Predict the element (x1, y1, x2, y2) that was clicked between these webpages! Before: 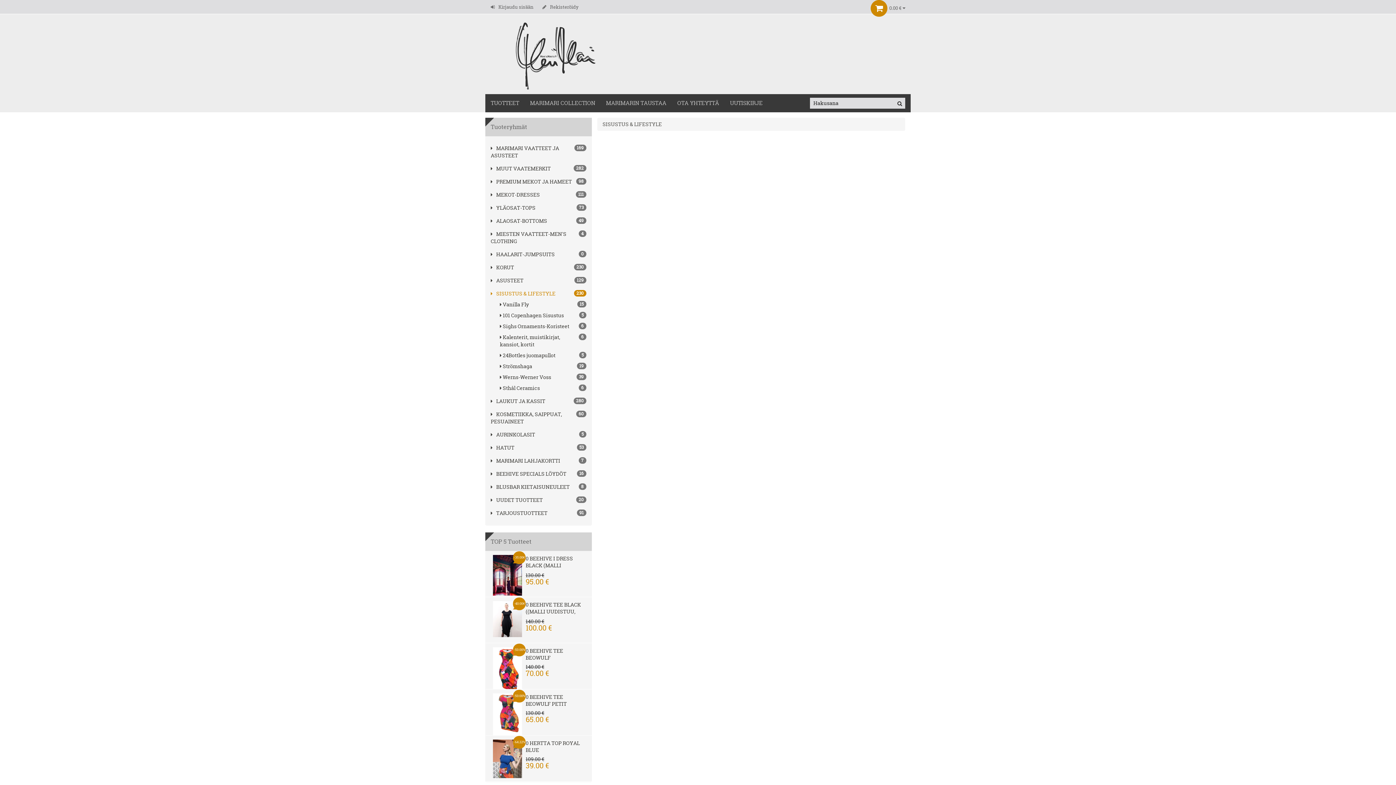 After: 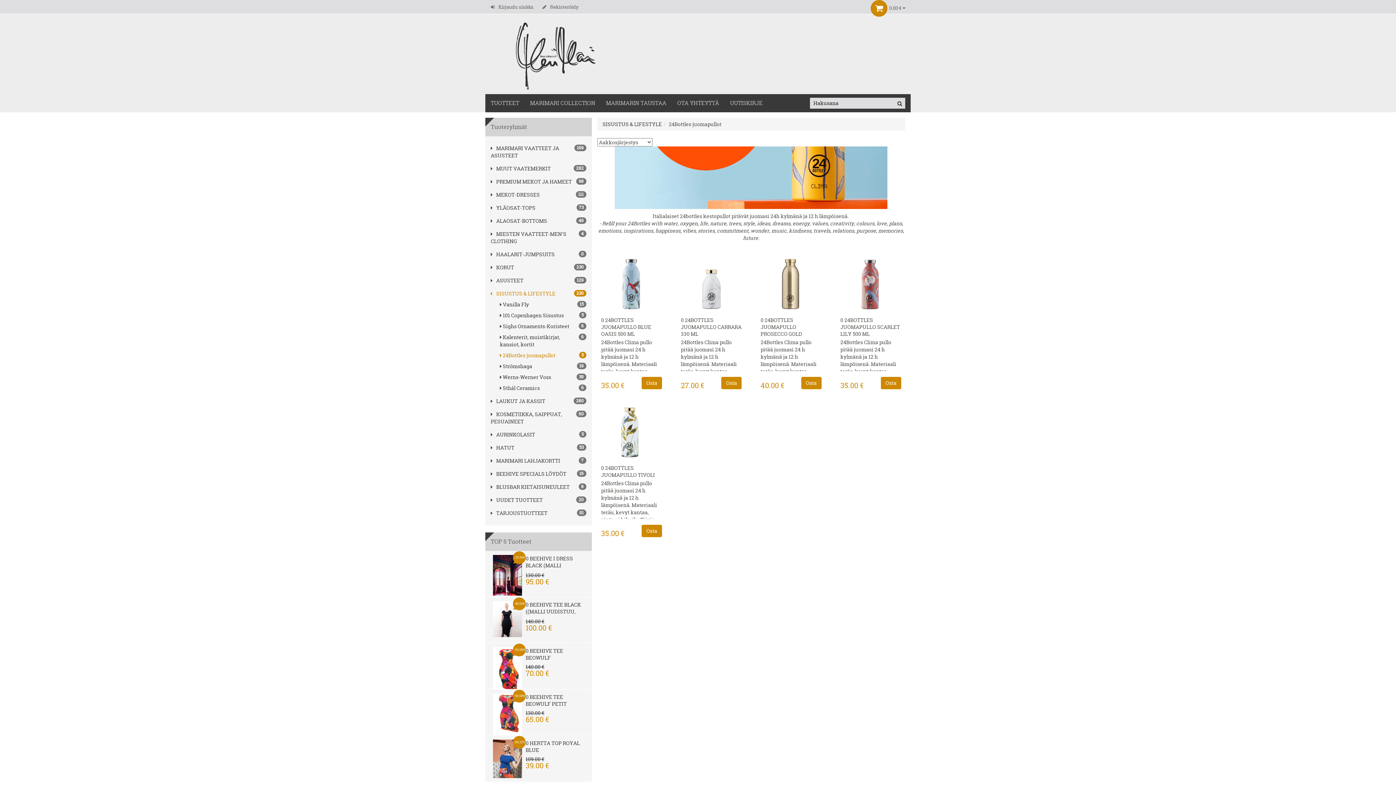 Action: bbox: (500, 352, 586, 359) label:  
5
24Bottles juomapullot